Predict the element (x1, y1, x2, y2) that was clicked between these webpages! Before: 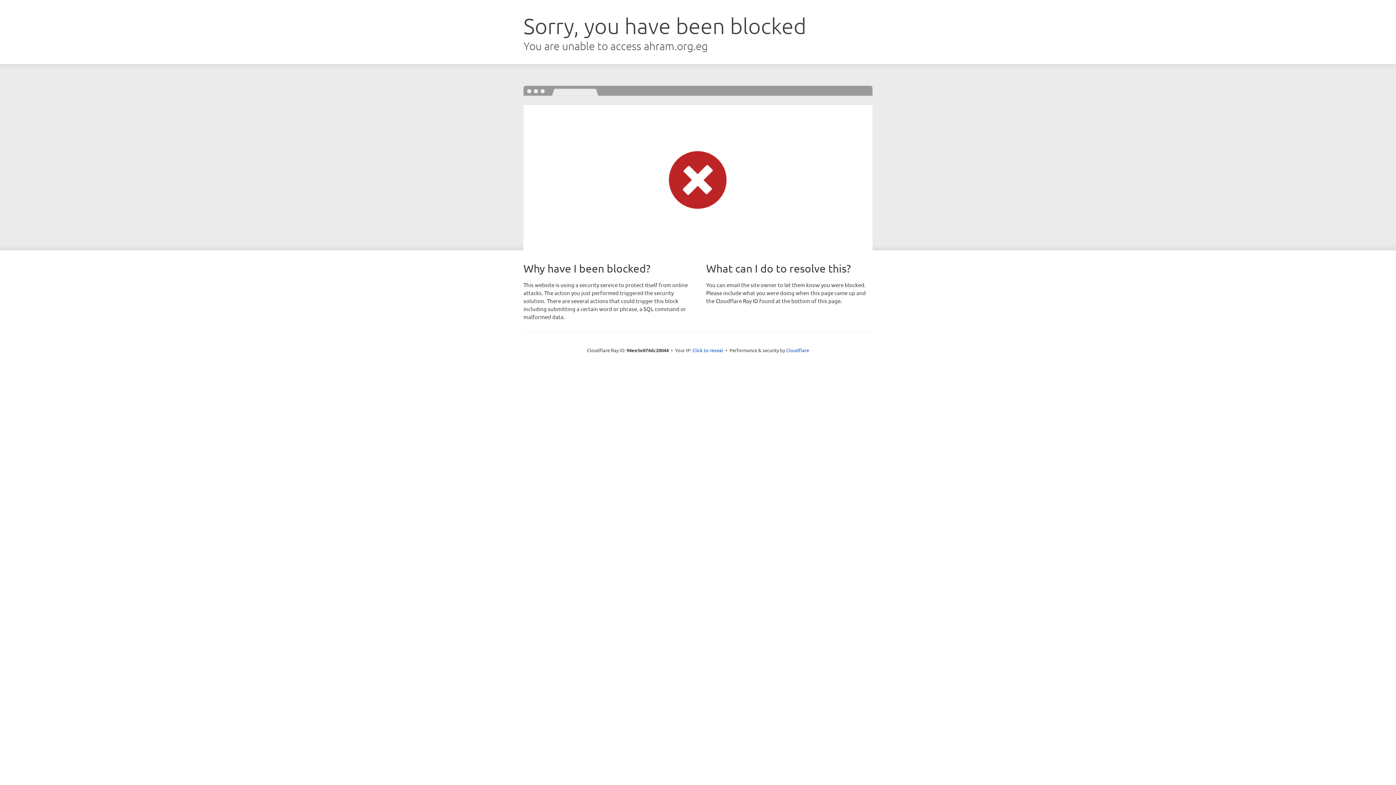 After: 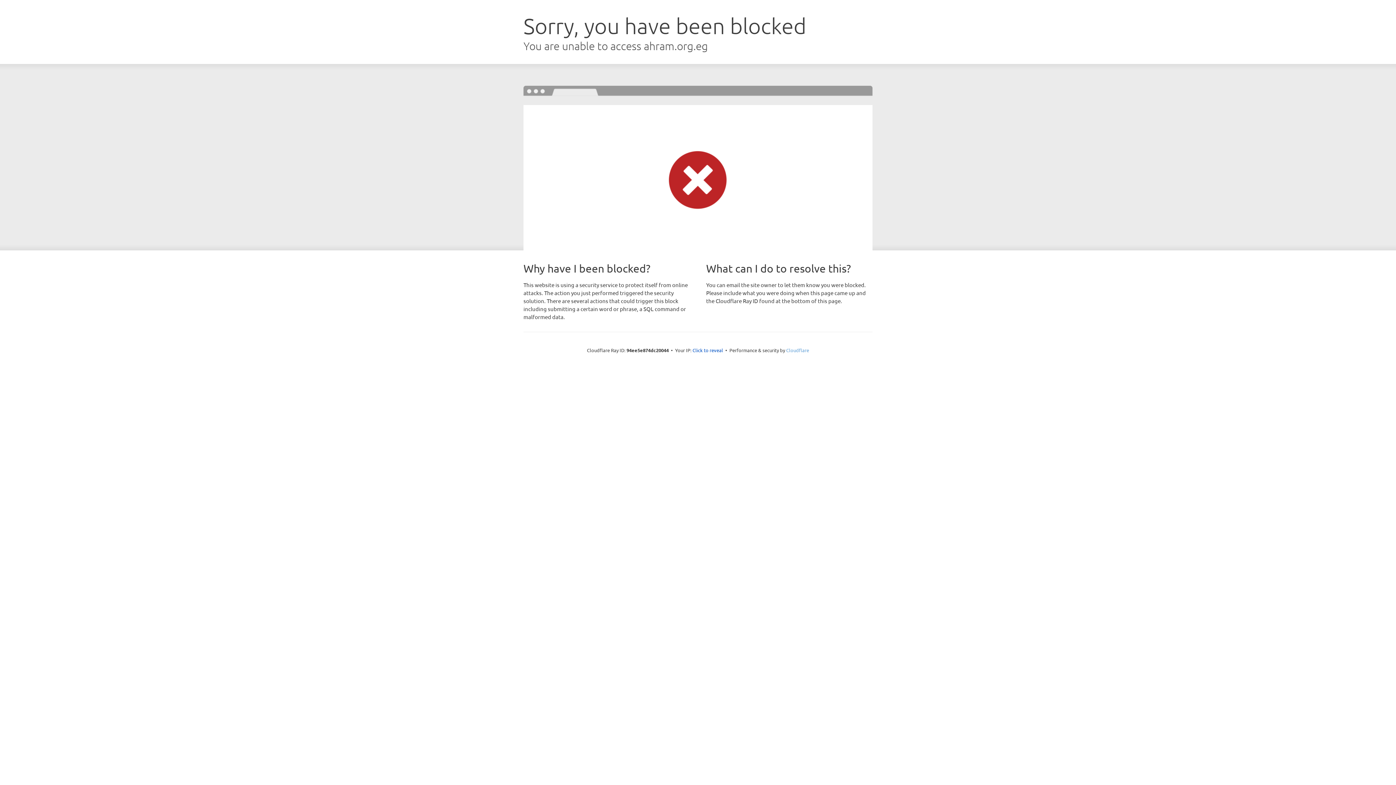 Action: label: Cloudflare bbox: (786, 347, 809, 353)